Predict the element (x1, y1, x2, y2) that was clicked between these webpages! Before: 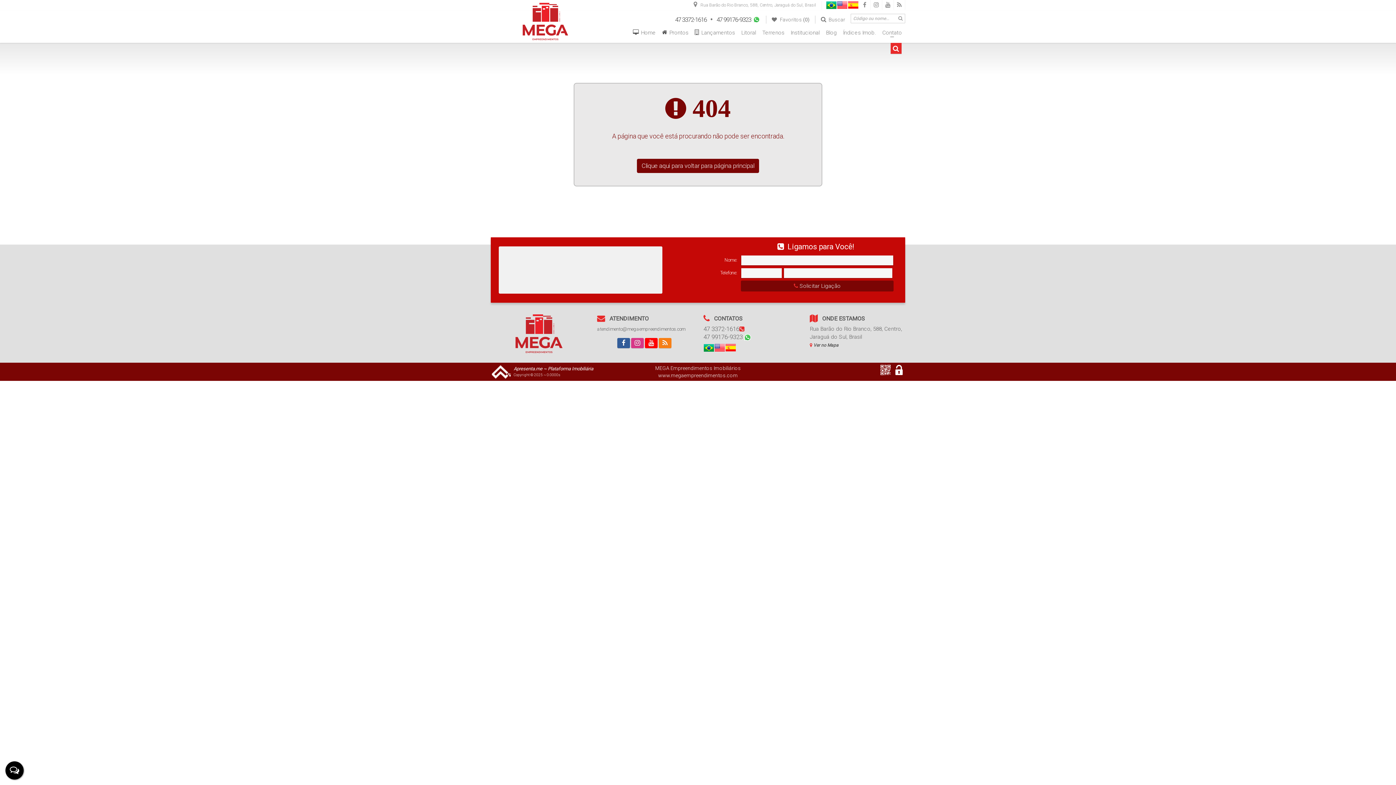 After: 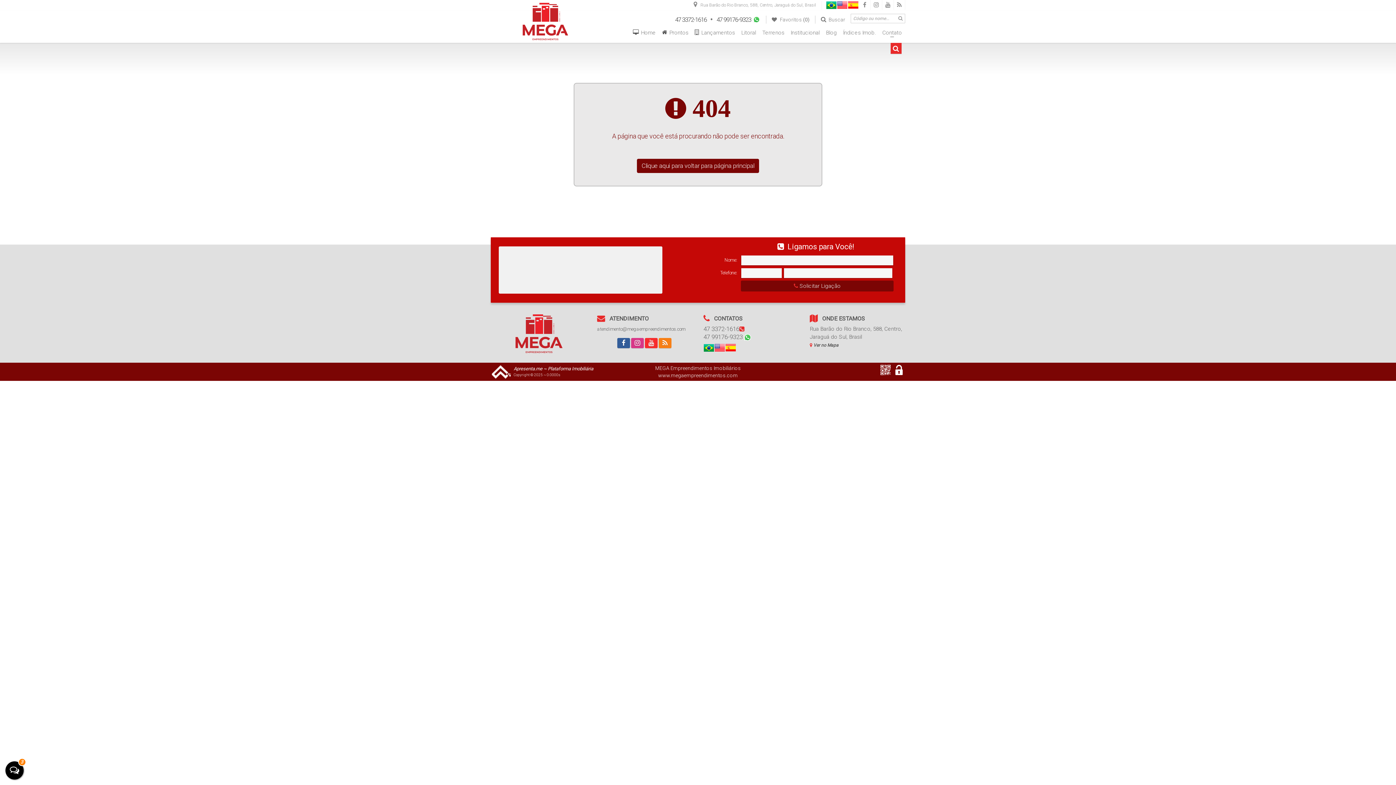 Action: label: Youtube bbox: (645, 337, 658, 348)